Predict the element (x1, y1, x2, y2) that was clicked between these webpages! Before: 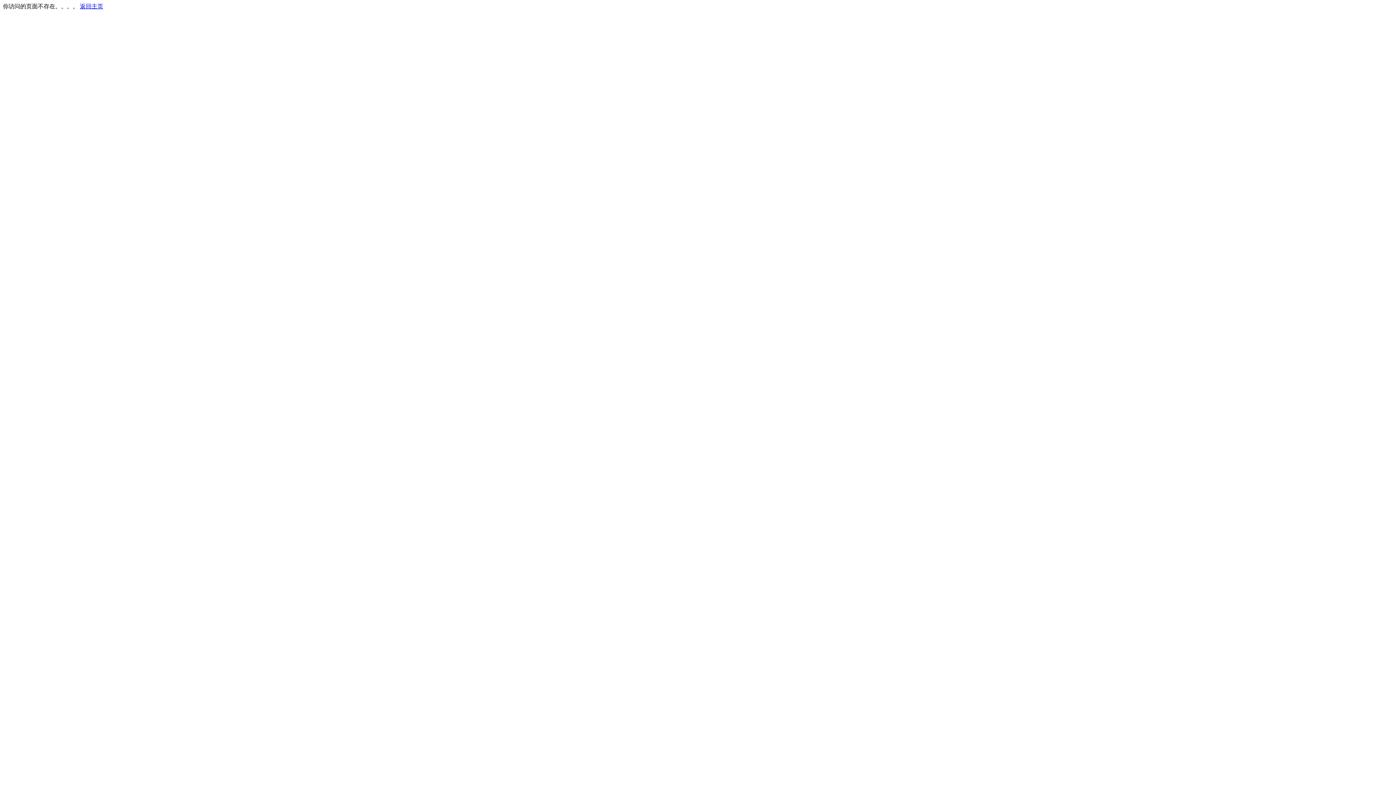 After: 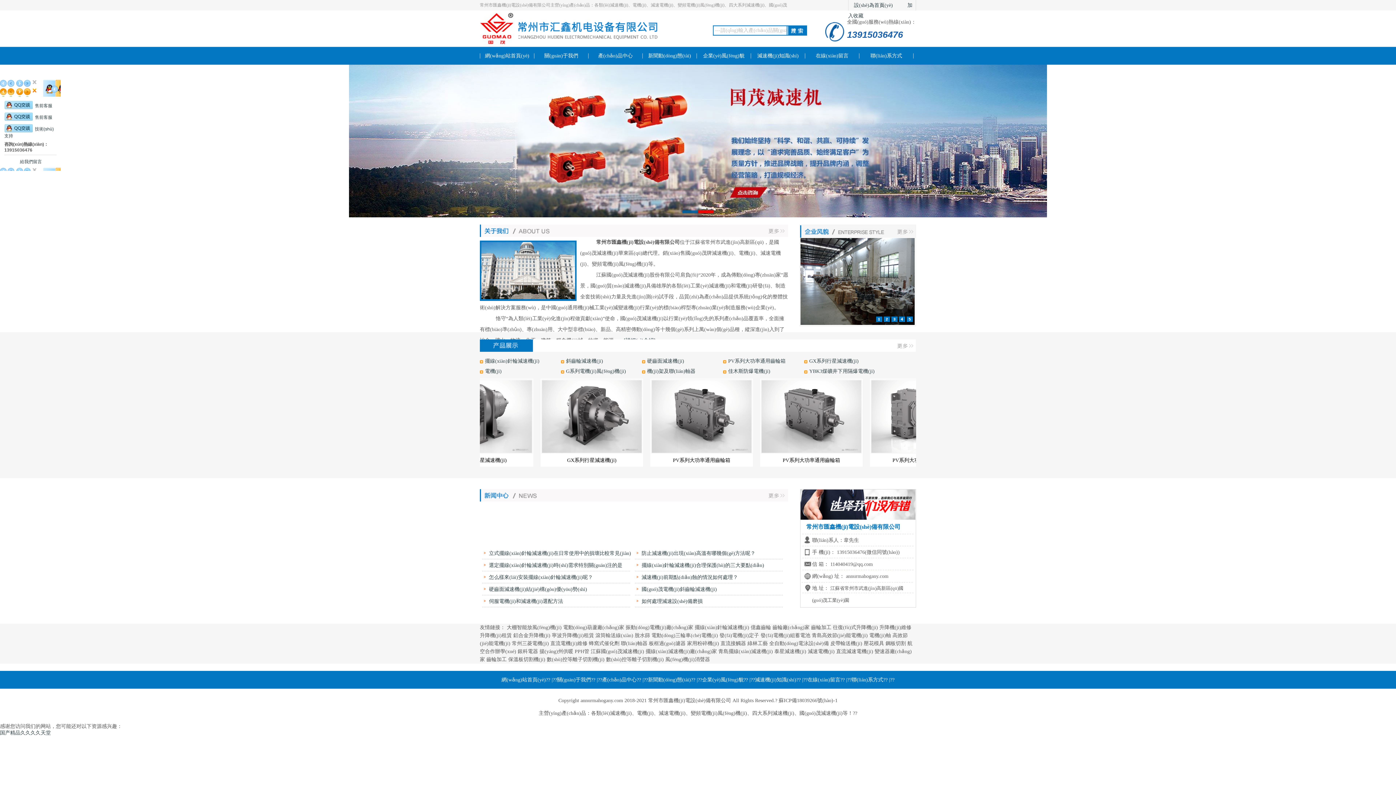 Action: bbox: (80, 3, 103, 9) label: 返回主页